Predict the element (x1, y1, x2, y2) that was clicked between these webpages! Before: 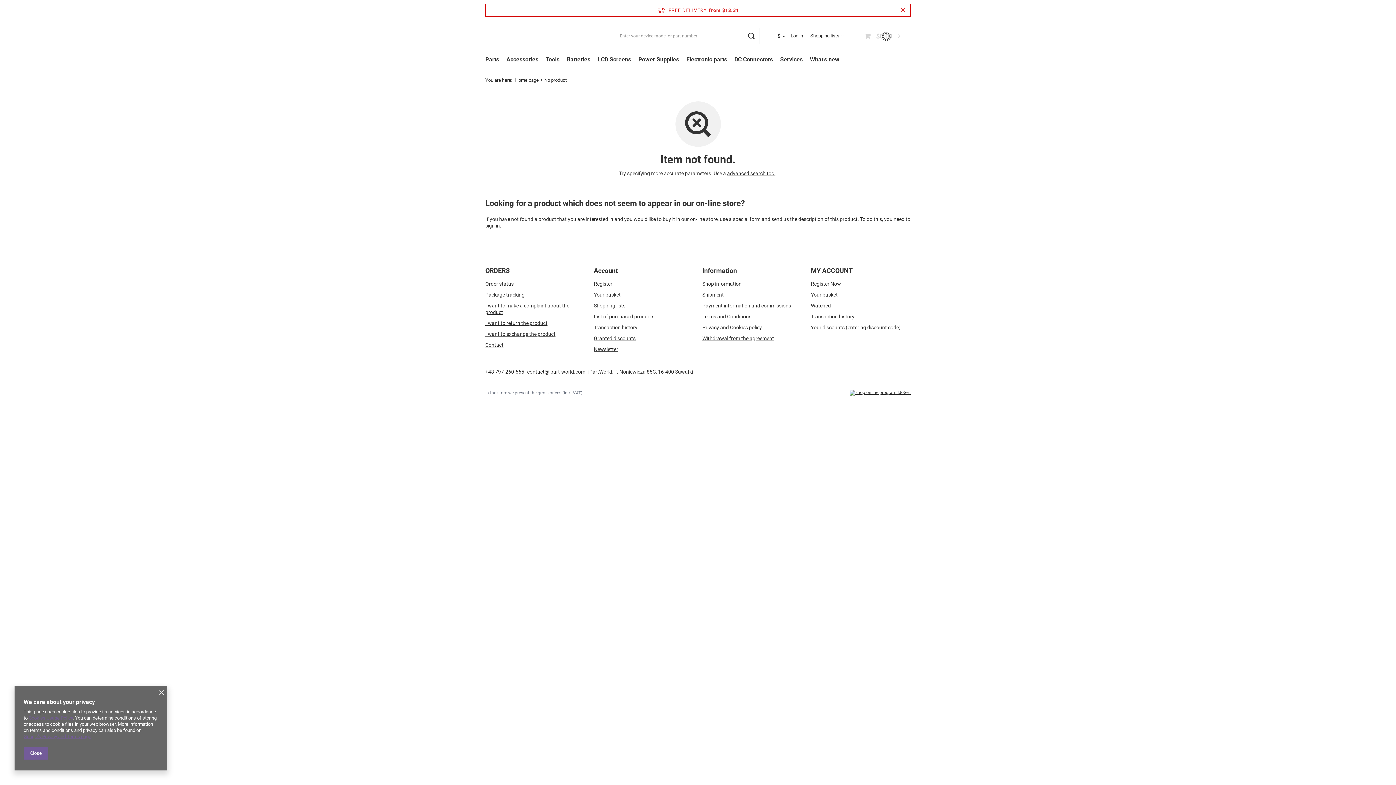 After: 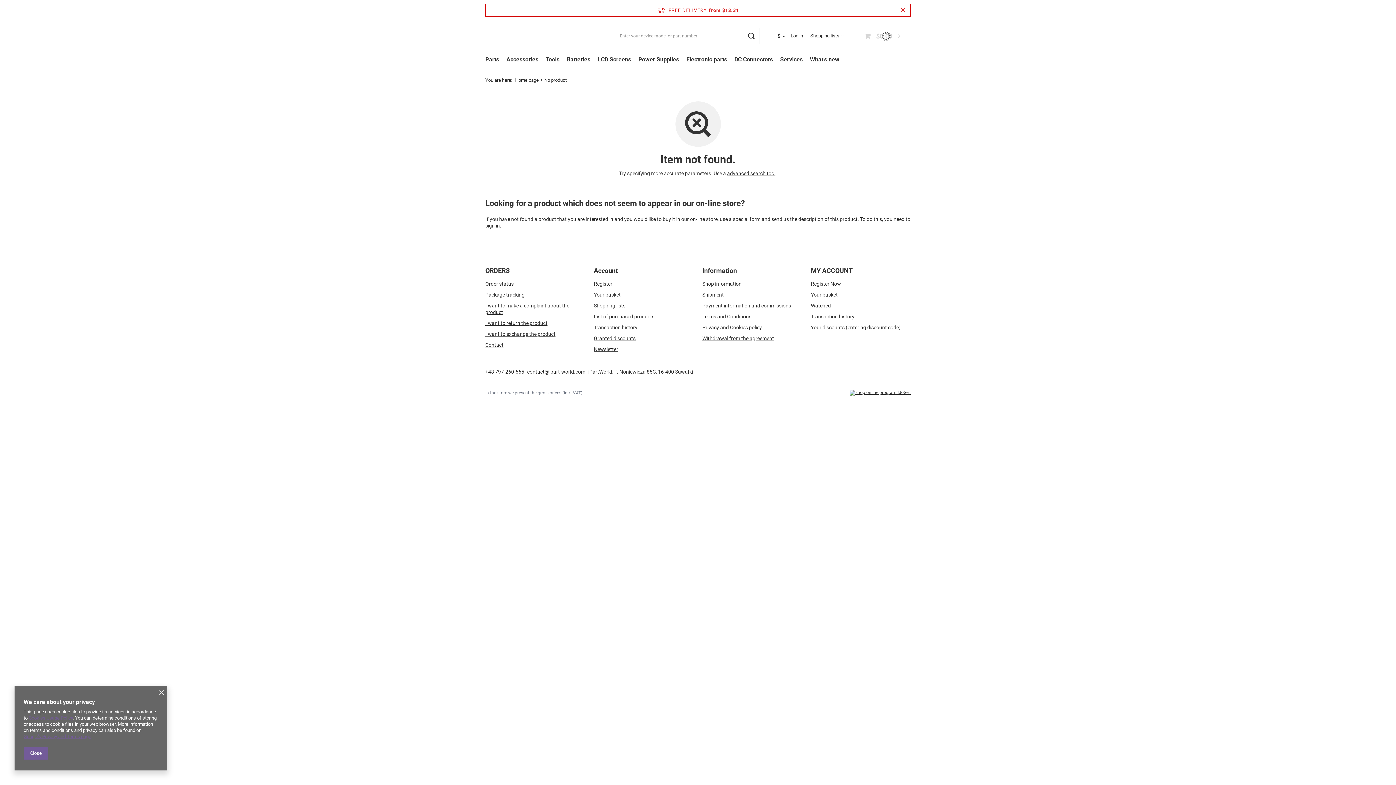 Action: bbox: (485, 369, 524, 374) label: +48 797-260-665